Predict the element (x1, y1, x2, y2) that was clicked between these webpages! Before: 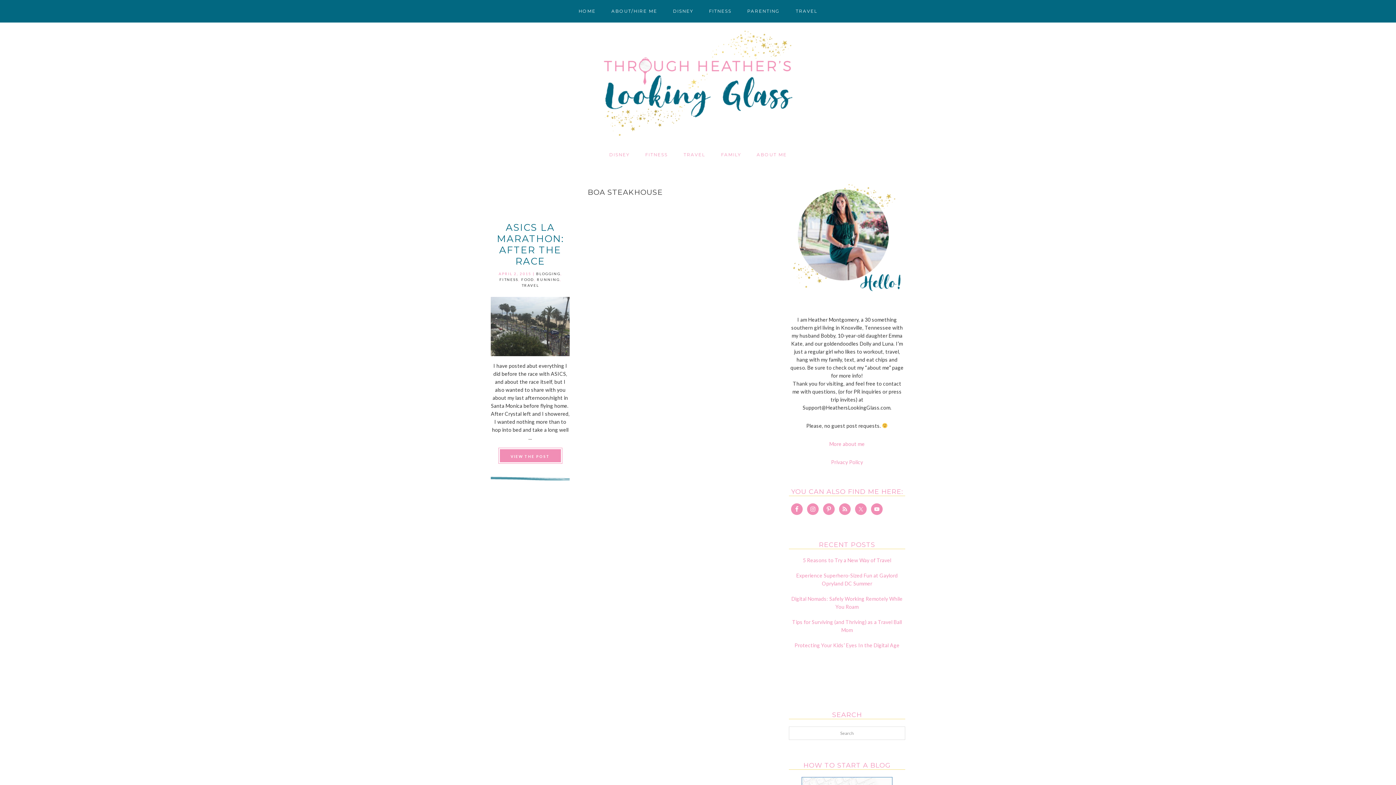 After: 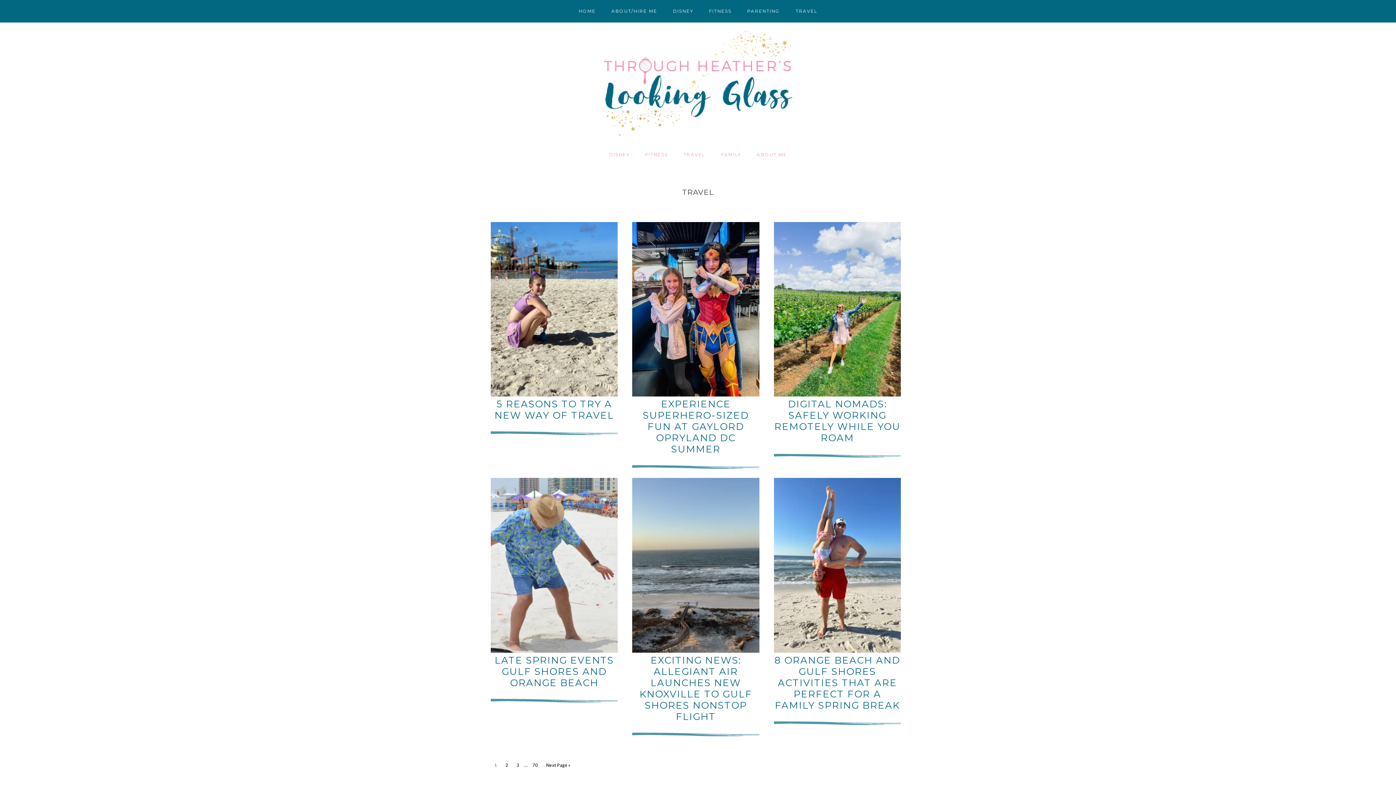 Action: bbox: (788, 0, 824, 22) label: TRAVEL